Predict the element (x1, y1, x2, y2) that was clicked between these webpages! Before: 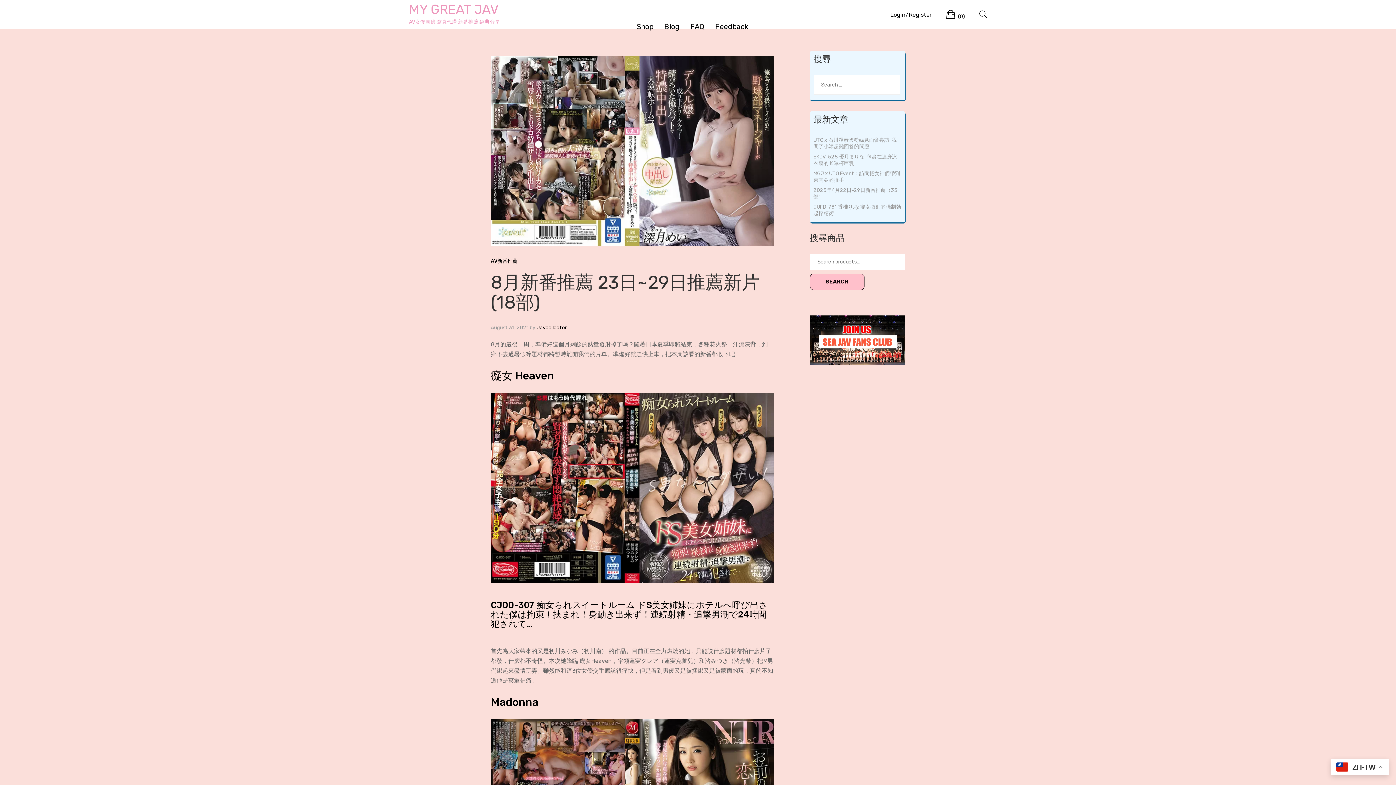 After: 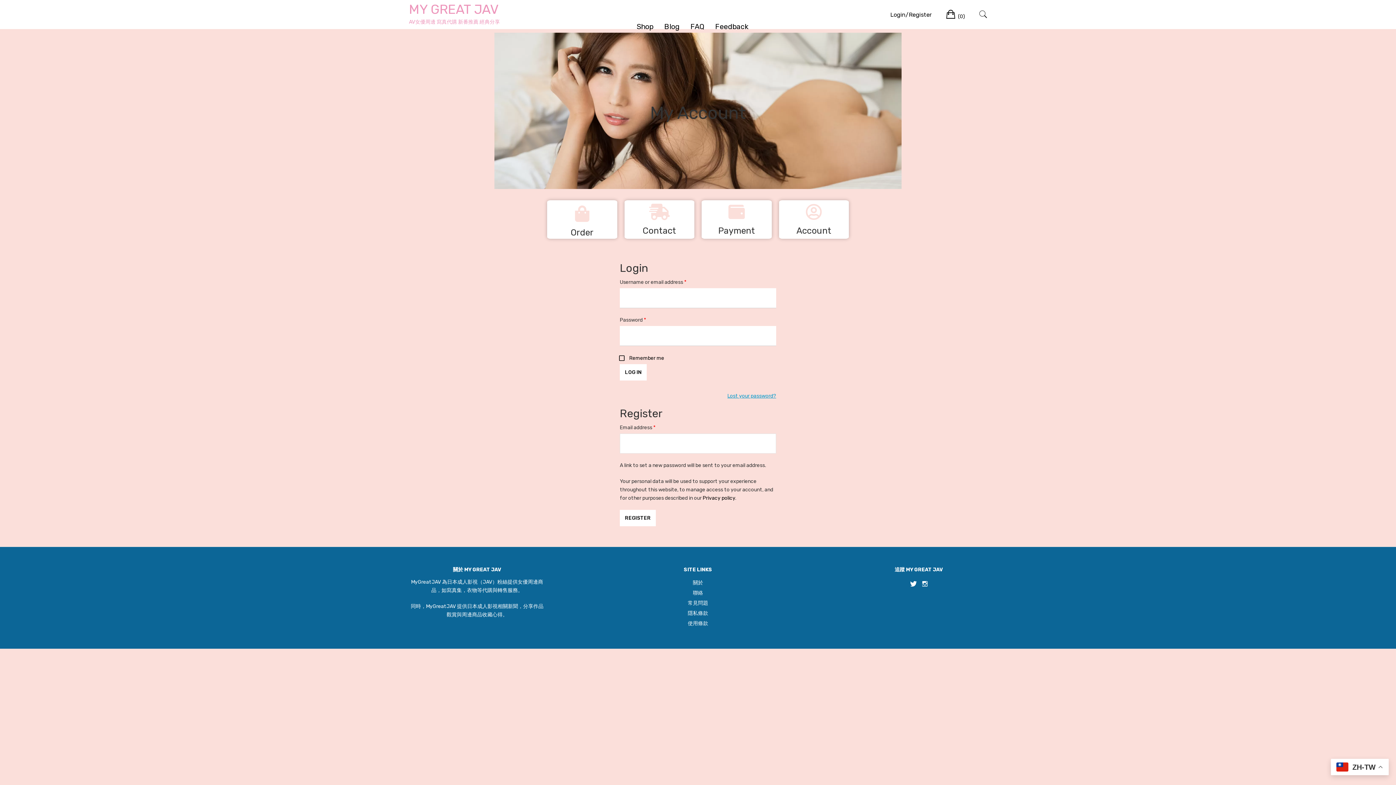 Action: label: Login/Register bbox: (890, 9, 932, 19)